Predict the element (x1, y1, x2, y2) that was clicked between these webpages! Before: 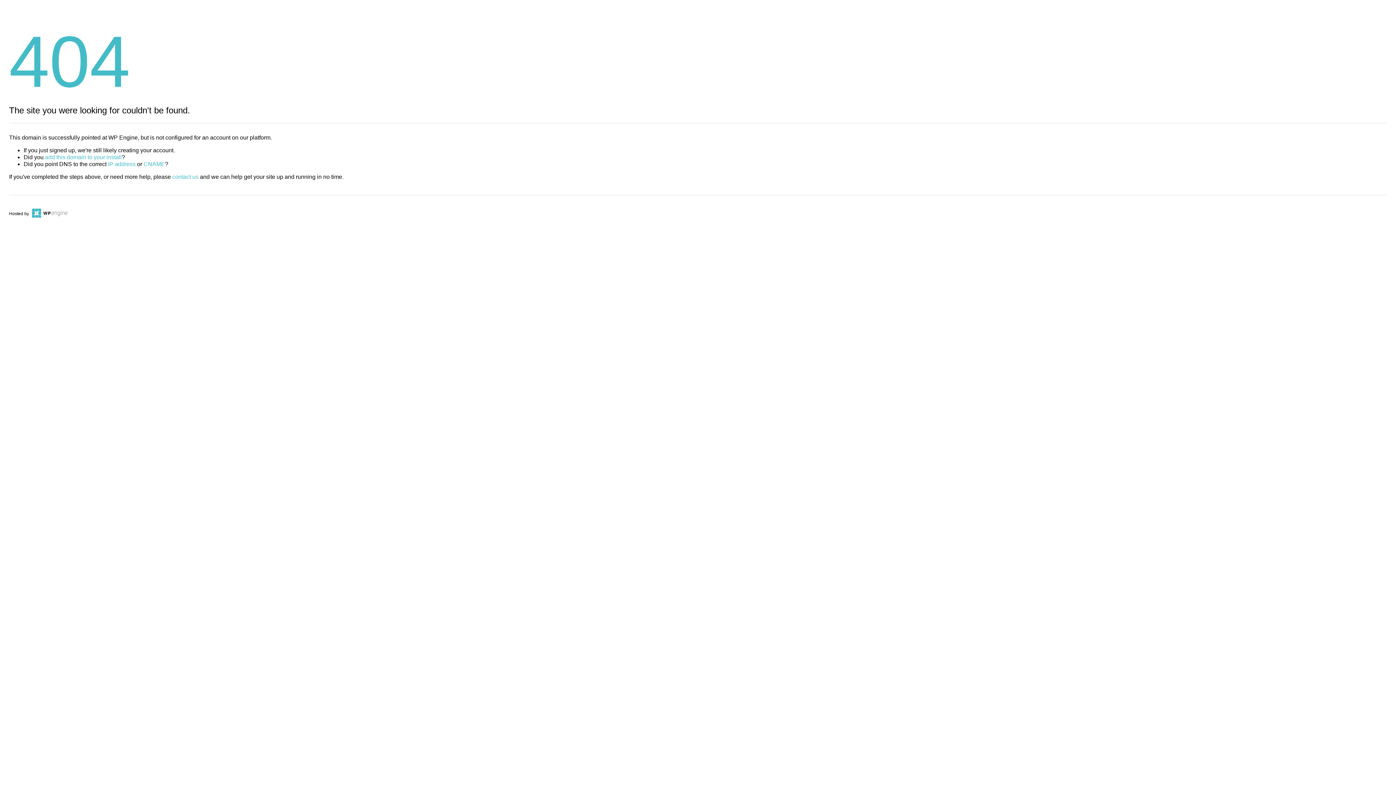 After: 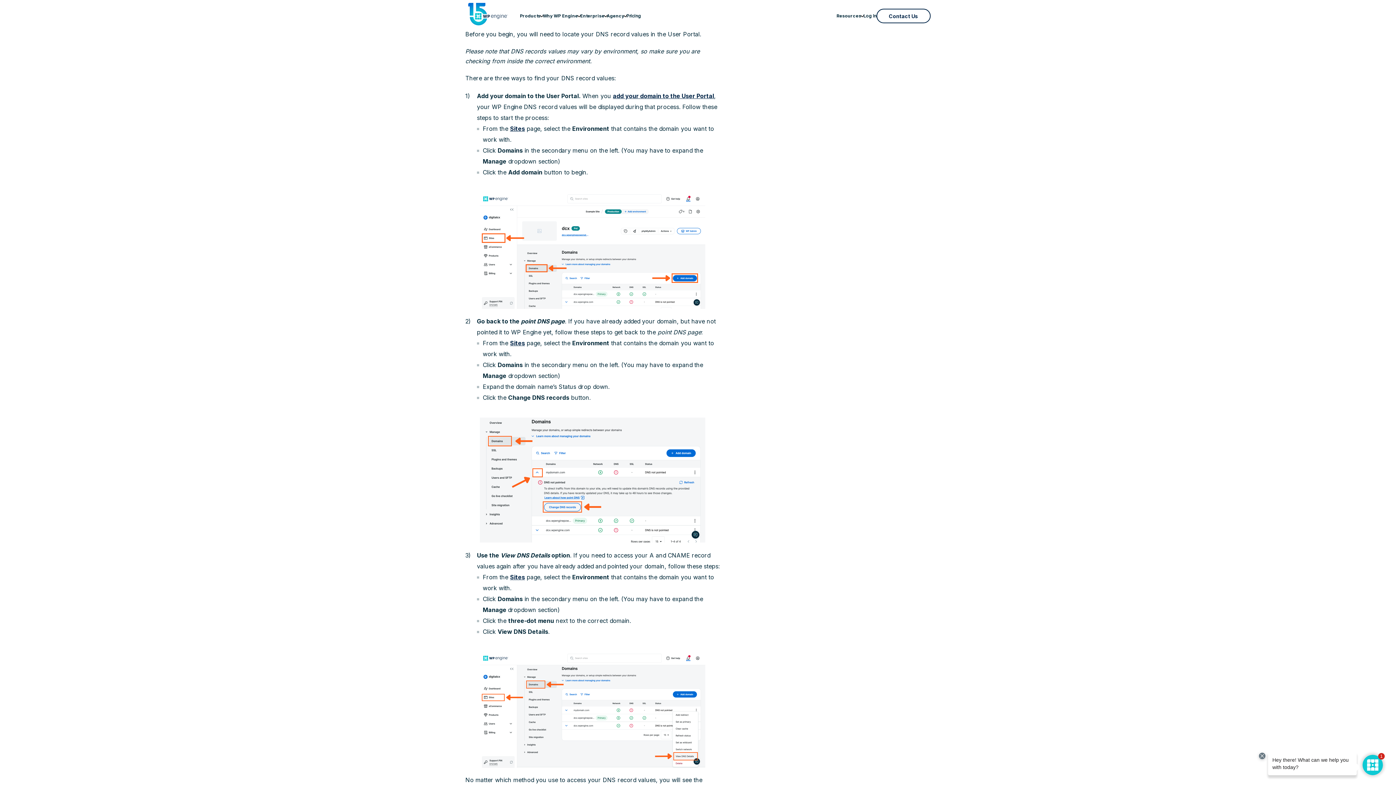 Action: bbox: (108, 161, 135, 167) label: IP address